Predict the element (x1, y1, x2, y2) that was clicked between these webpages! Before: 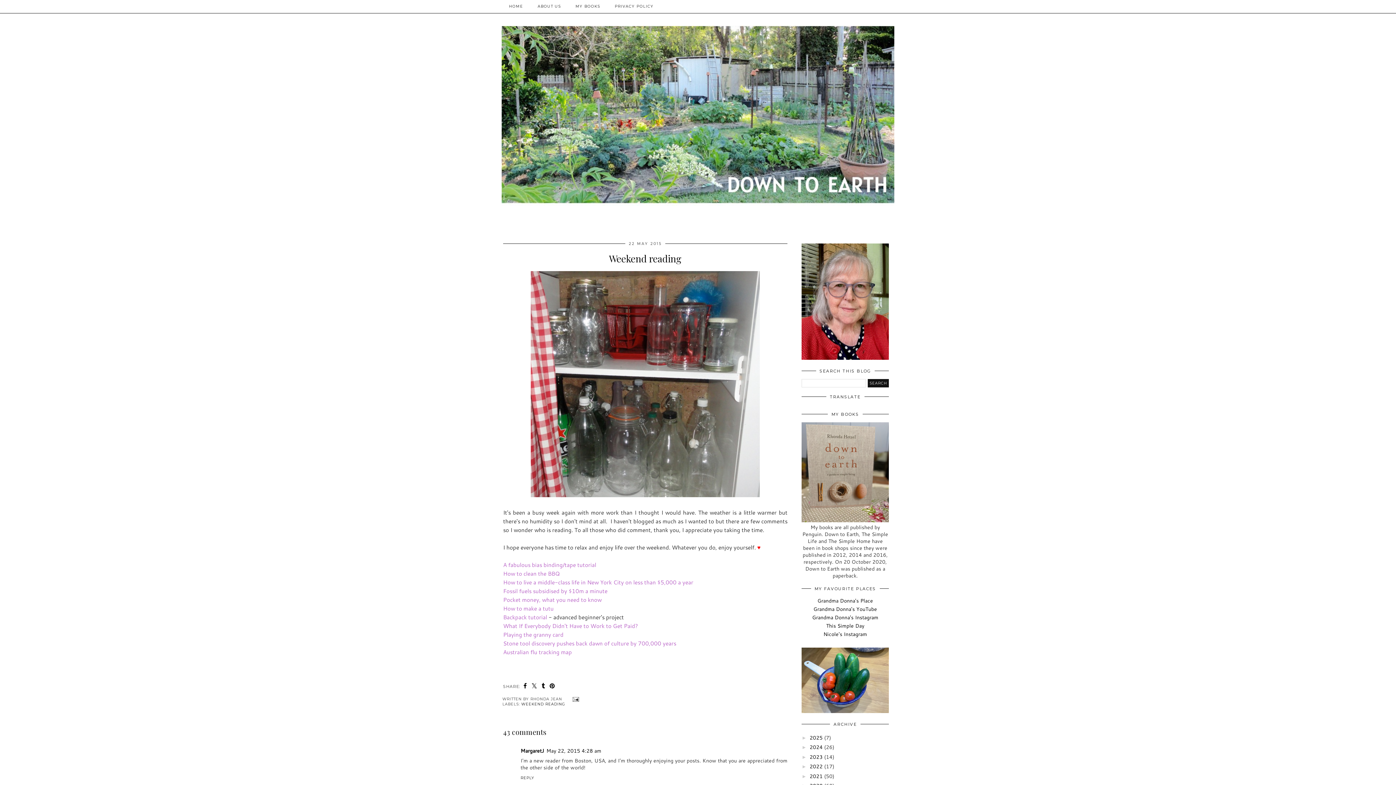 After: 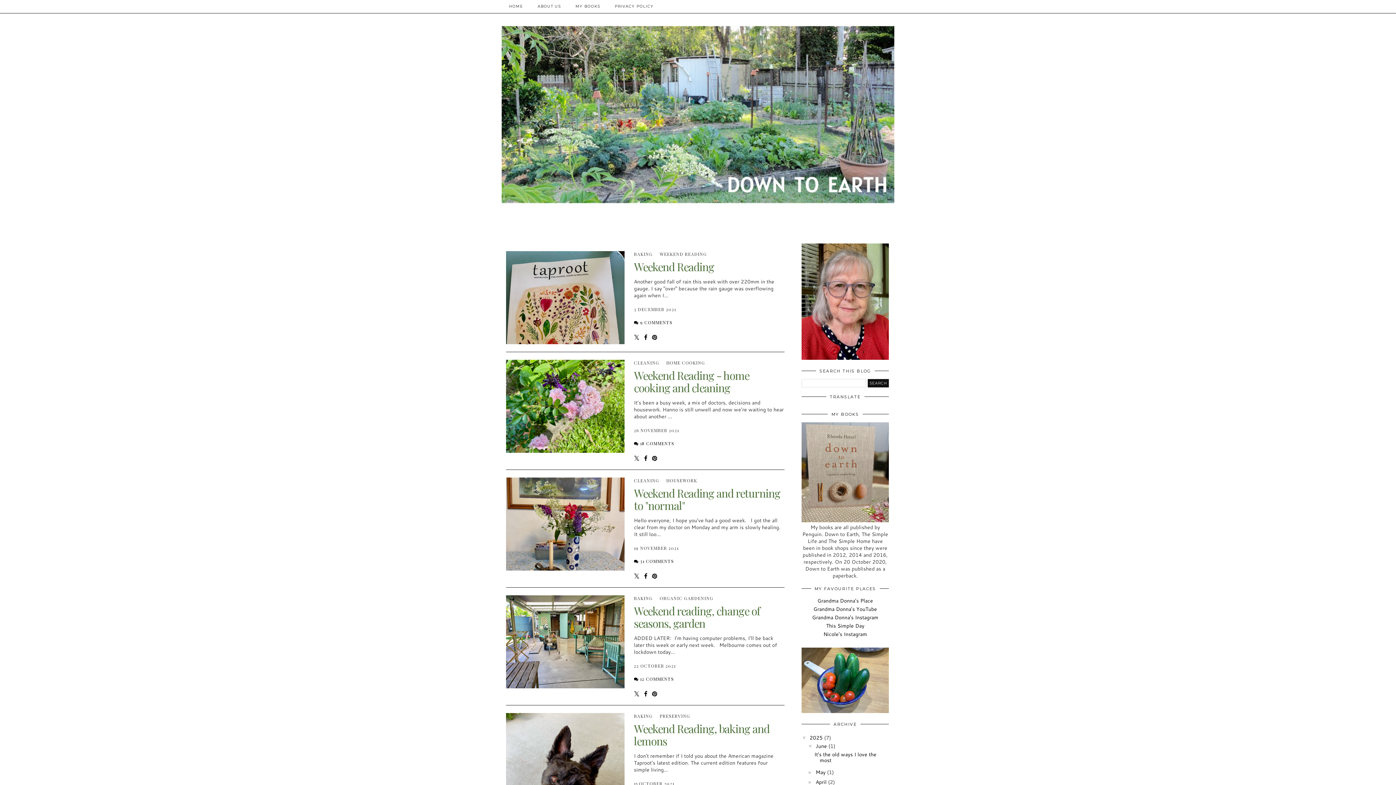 Action: bbox: (521, 702, 565, 706) label: WEEKEND READING